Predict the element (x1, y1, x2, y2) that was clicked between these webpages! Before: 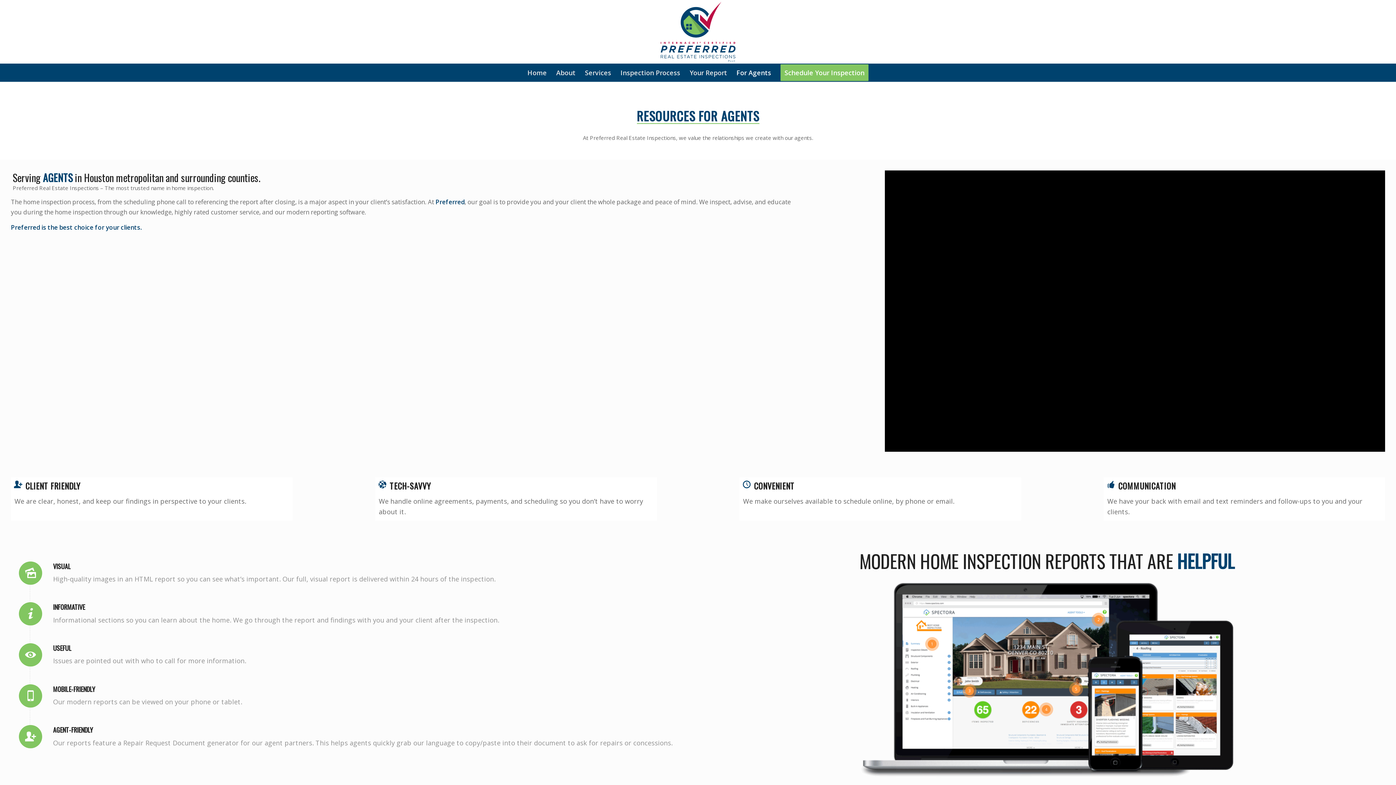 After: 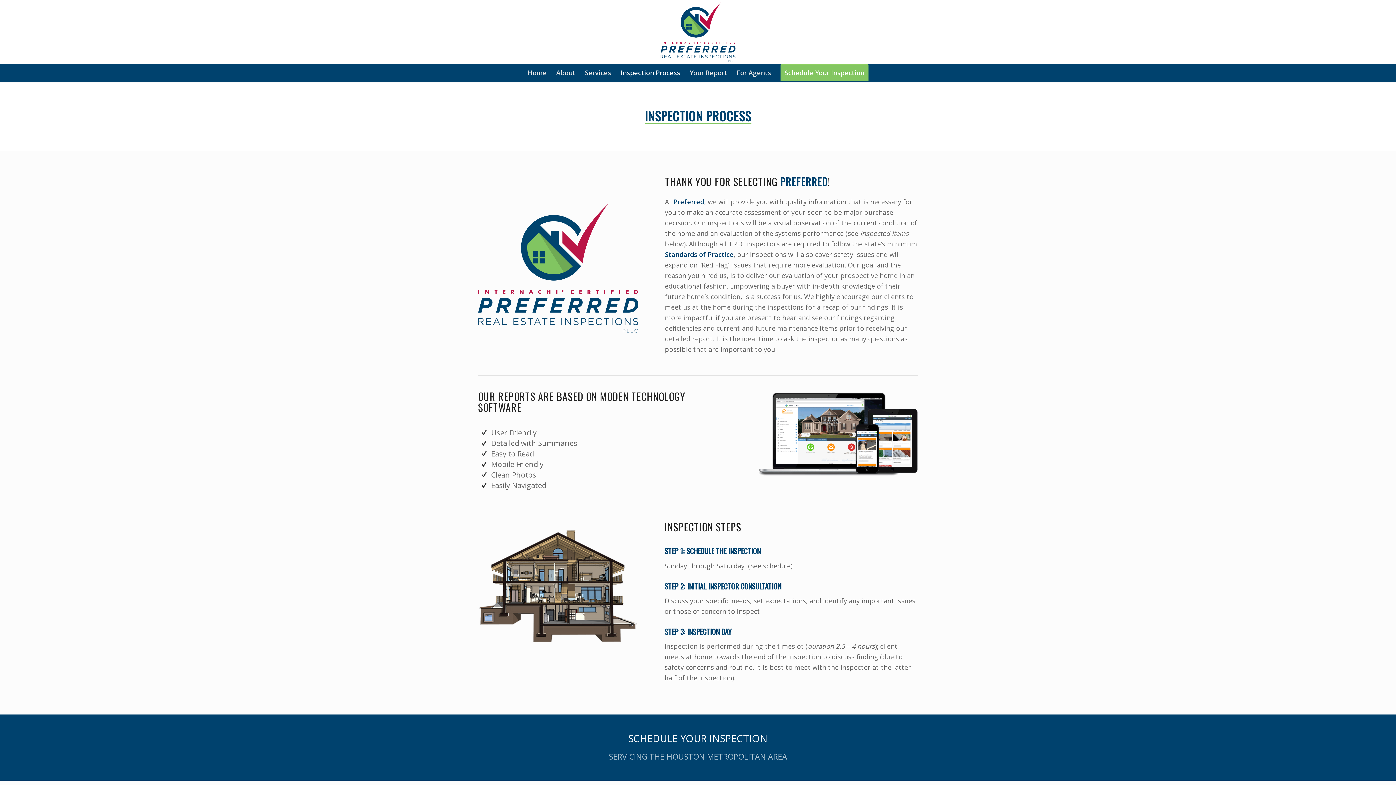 Action: bbox: (616, 63, 685, 81) label: Inspection Process